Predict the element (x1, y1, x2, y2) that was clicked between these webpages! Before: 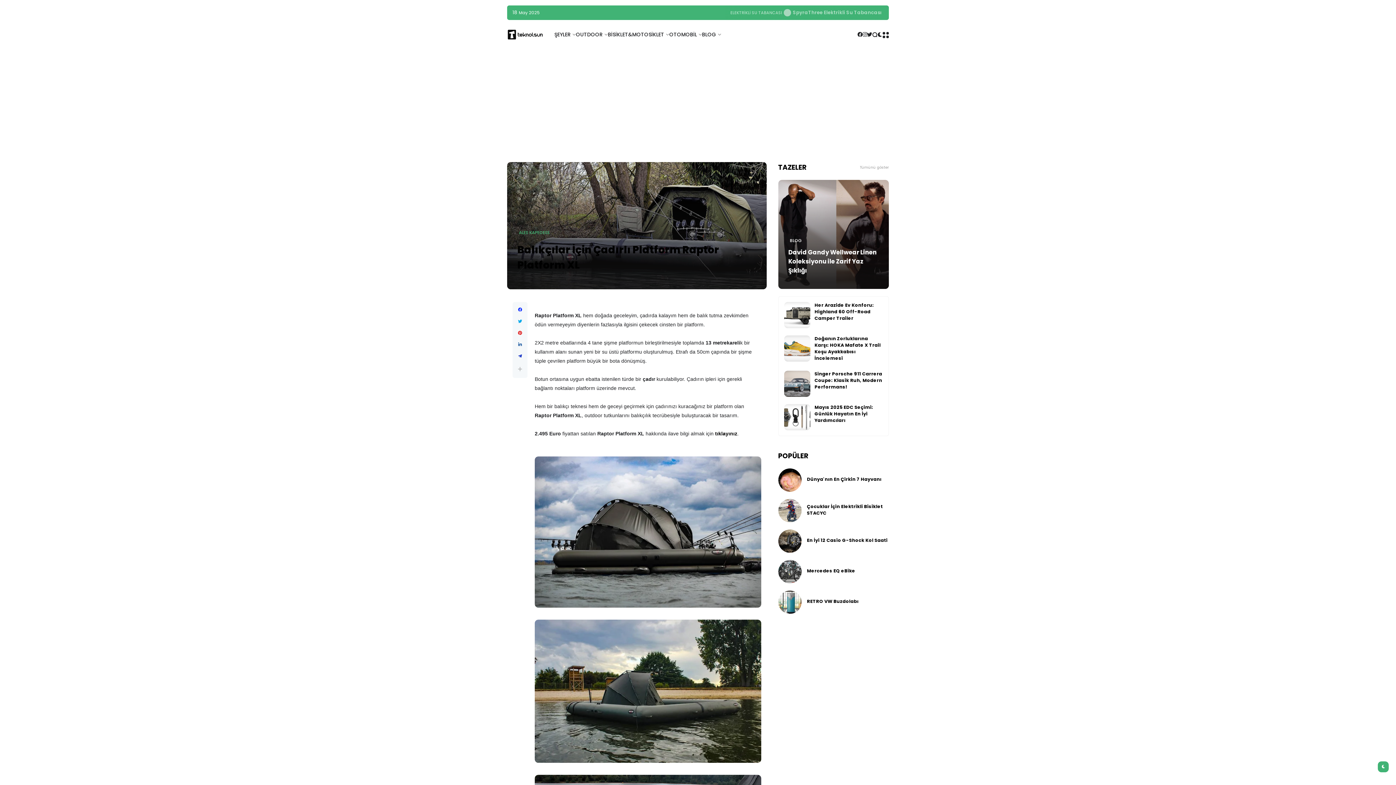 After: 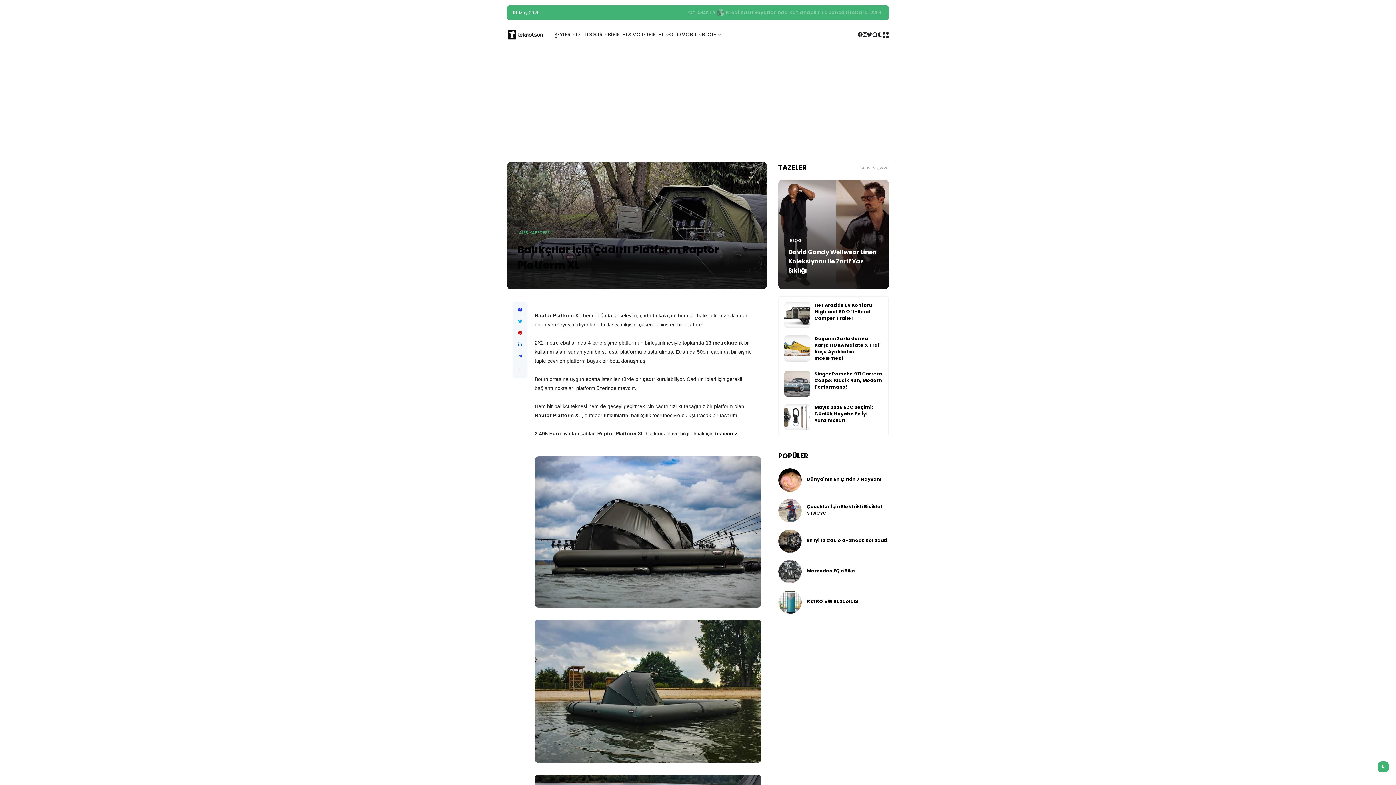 Action: bbox: (518, 354, 522, 358)